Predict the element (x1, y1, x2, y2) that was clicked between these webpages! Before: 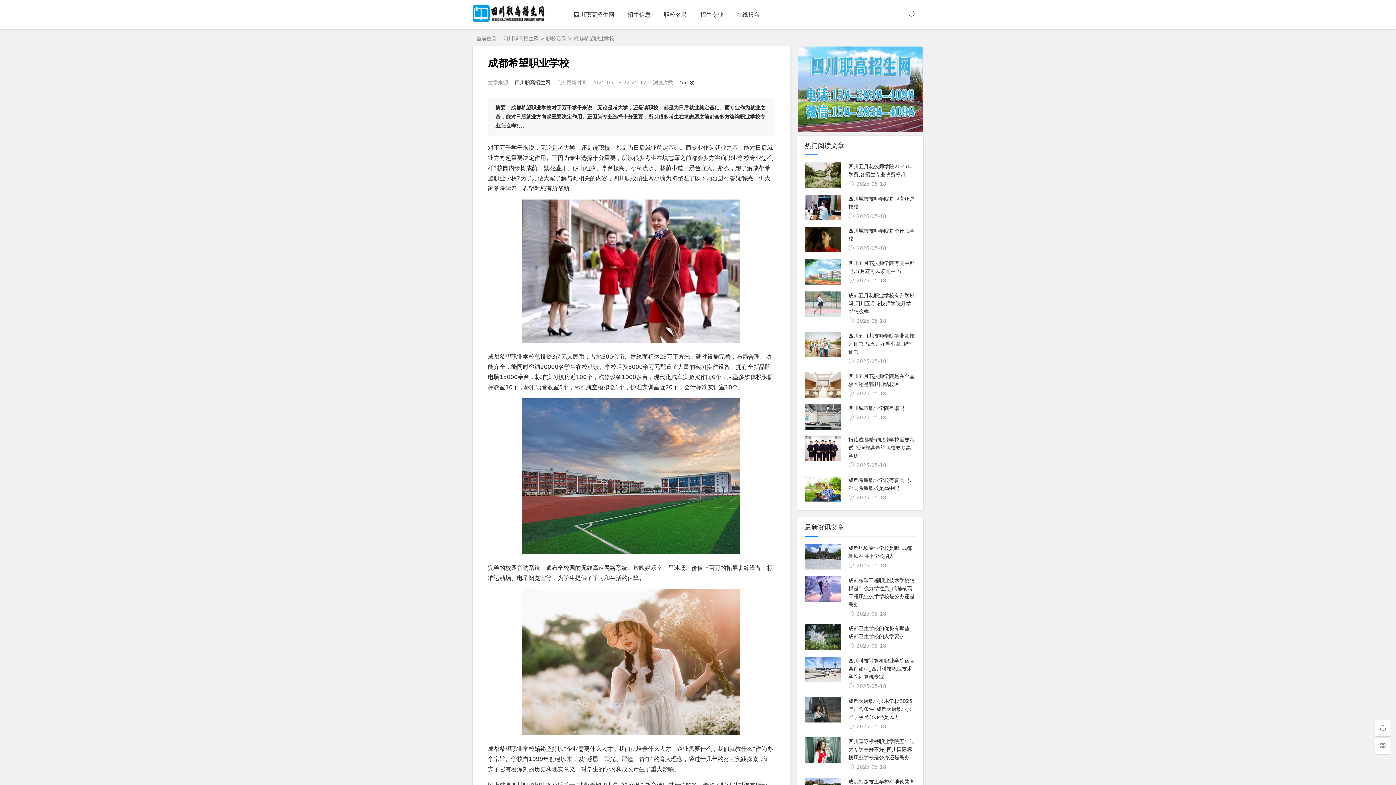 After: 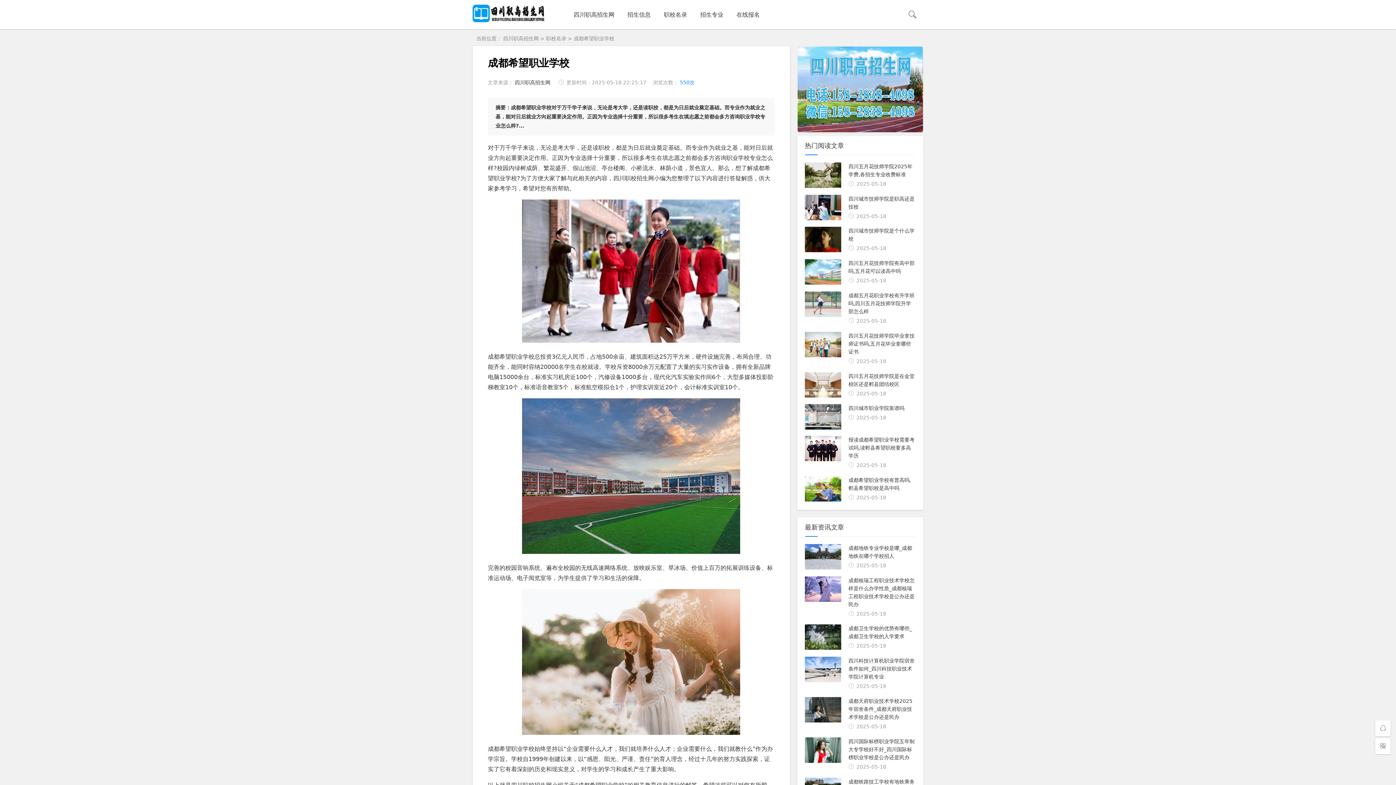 Action: label: 550次 bbox: (680, 79, 694, 85)